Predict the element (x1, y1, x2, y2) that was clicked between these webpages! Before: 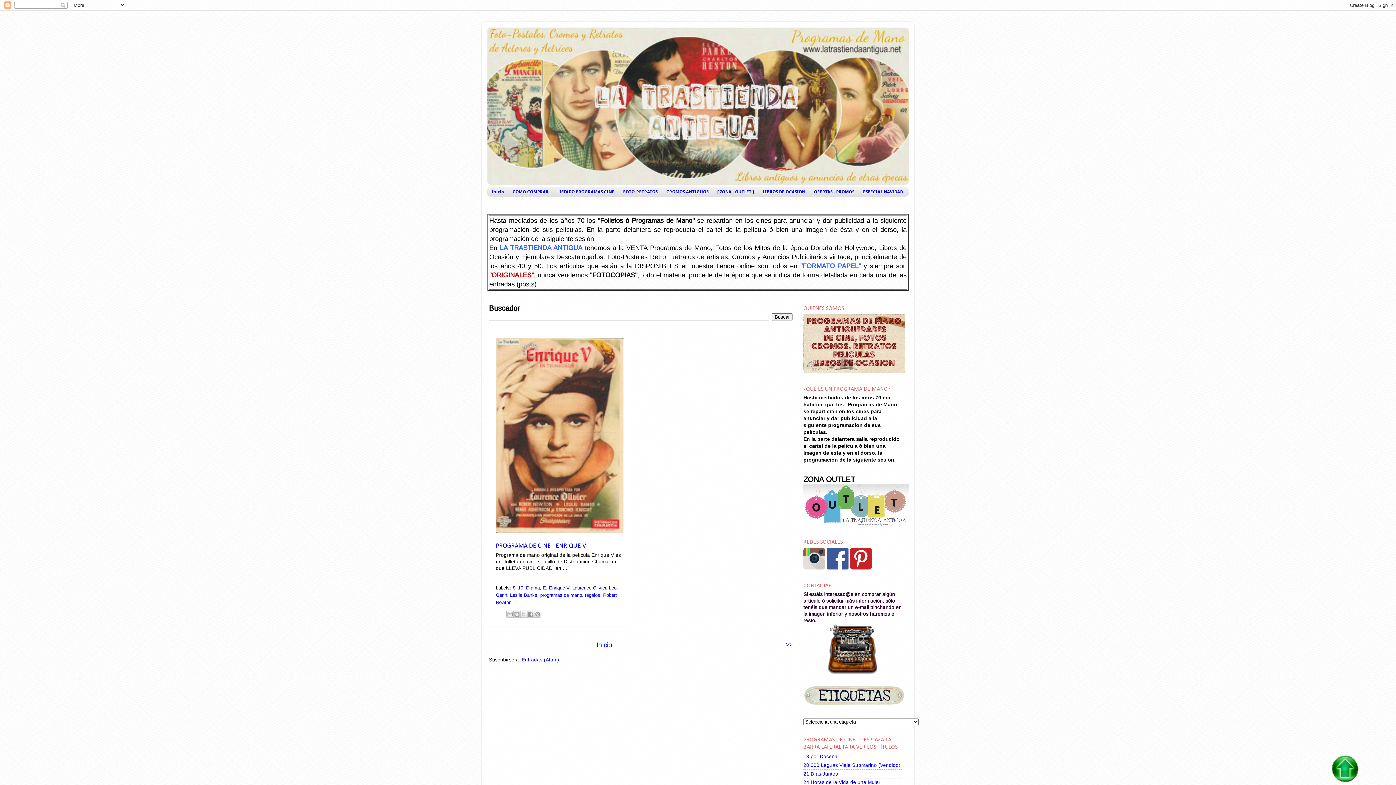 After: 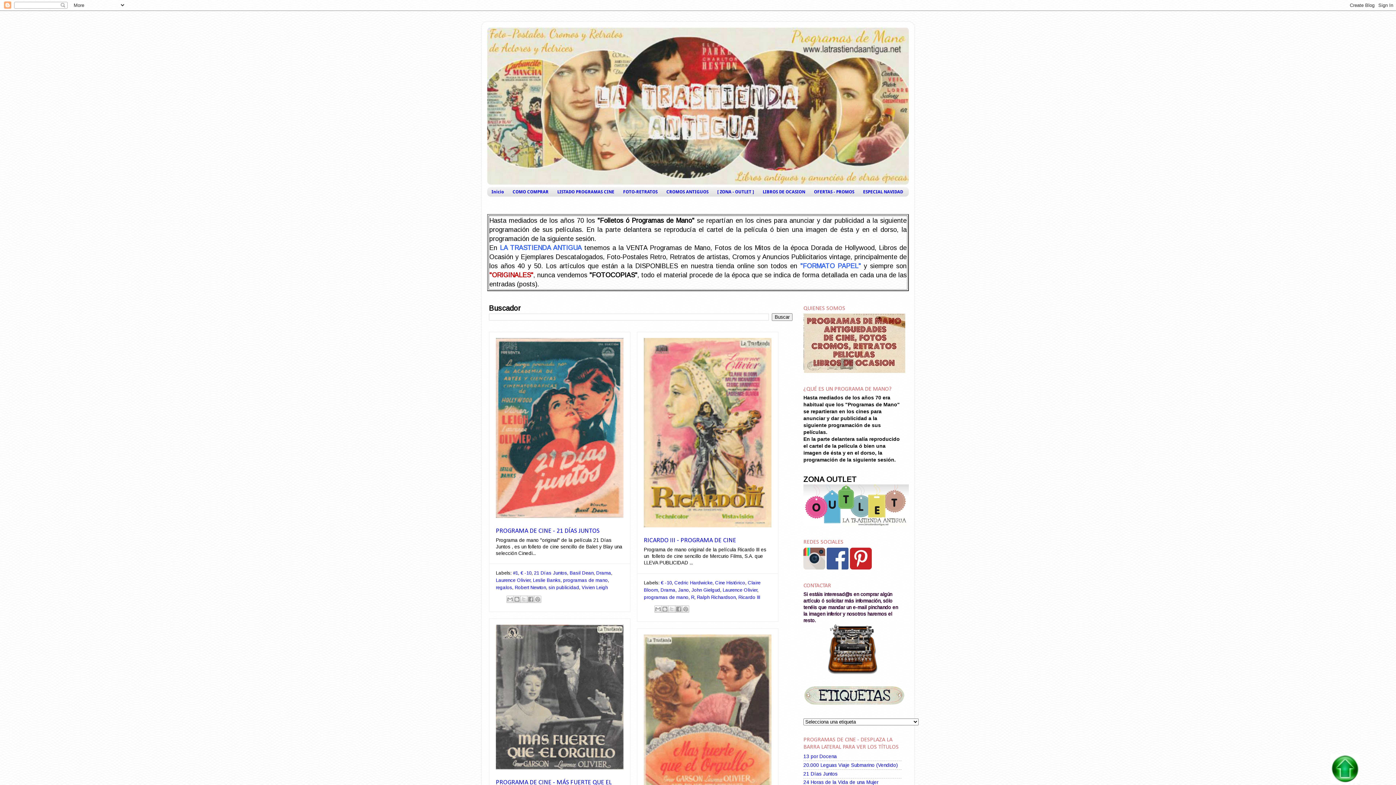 Action: bbox: (572, 585, 606, 591) label: Laurence Olivier